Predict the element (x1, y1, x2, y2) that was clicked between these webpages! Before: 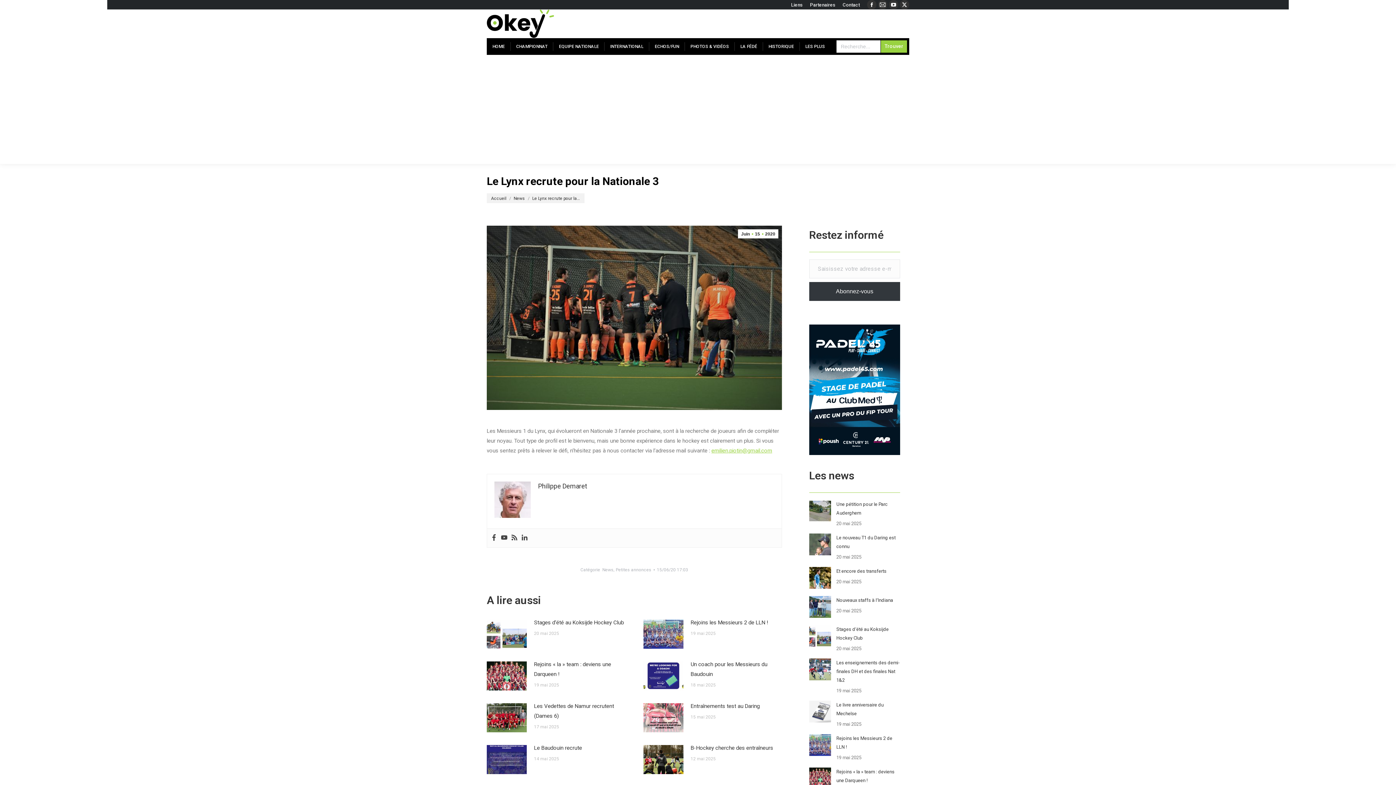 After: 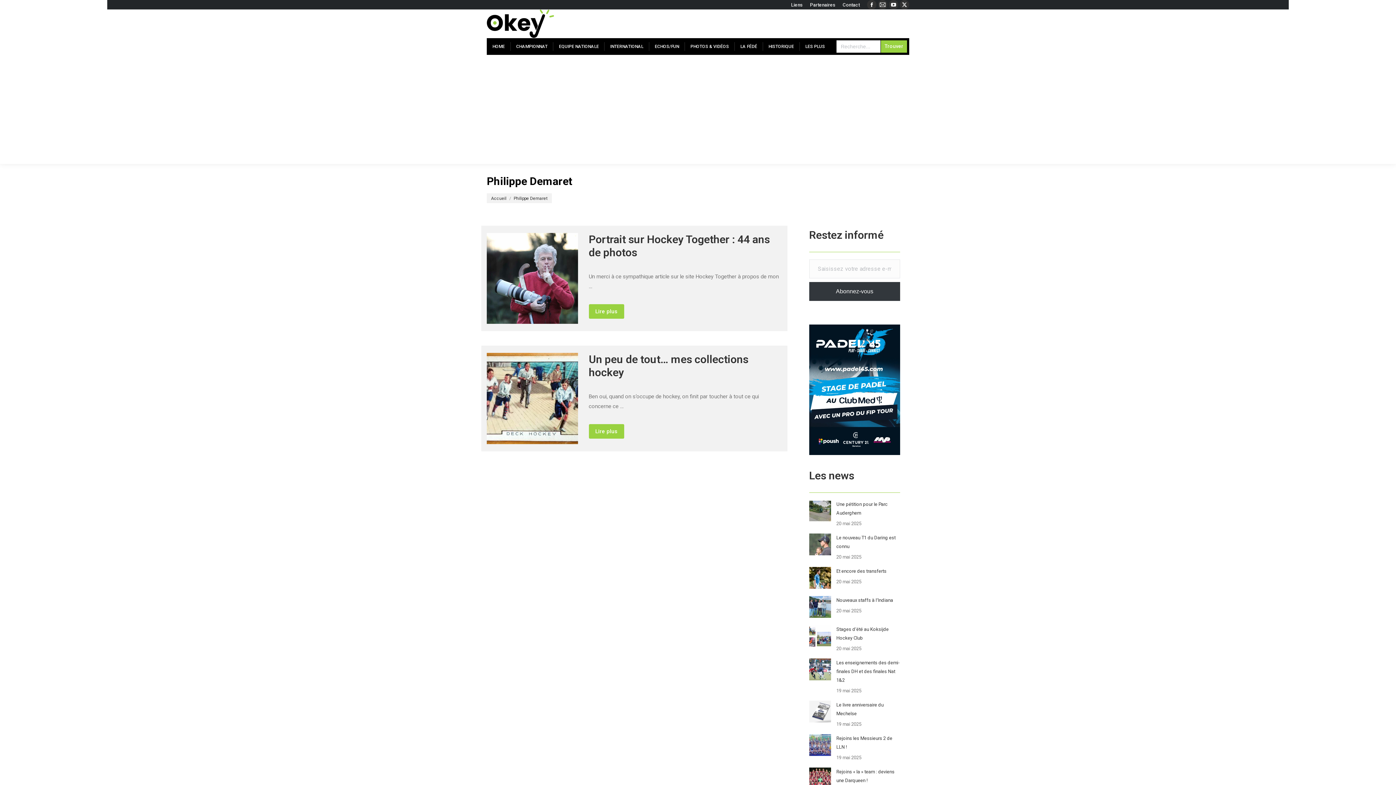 Action: bbox: (538, 482, 587, 490) label: Philippe Demaret